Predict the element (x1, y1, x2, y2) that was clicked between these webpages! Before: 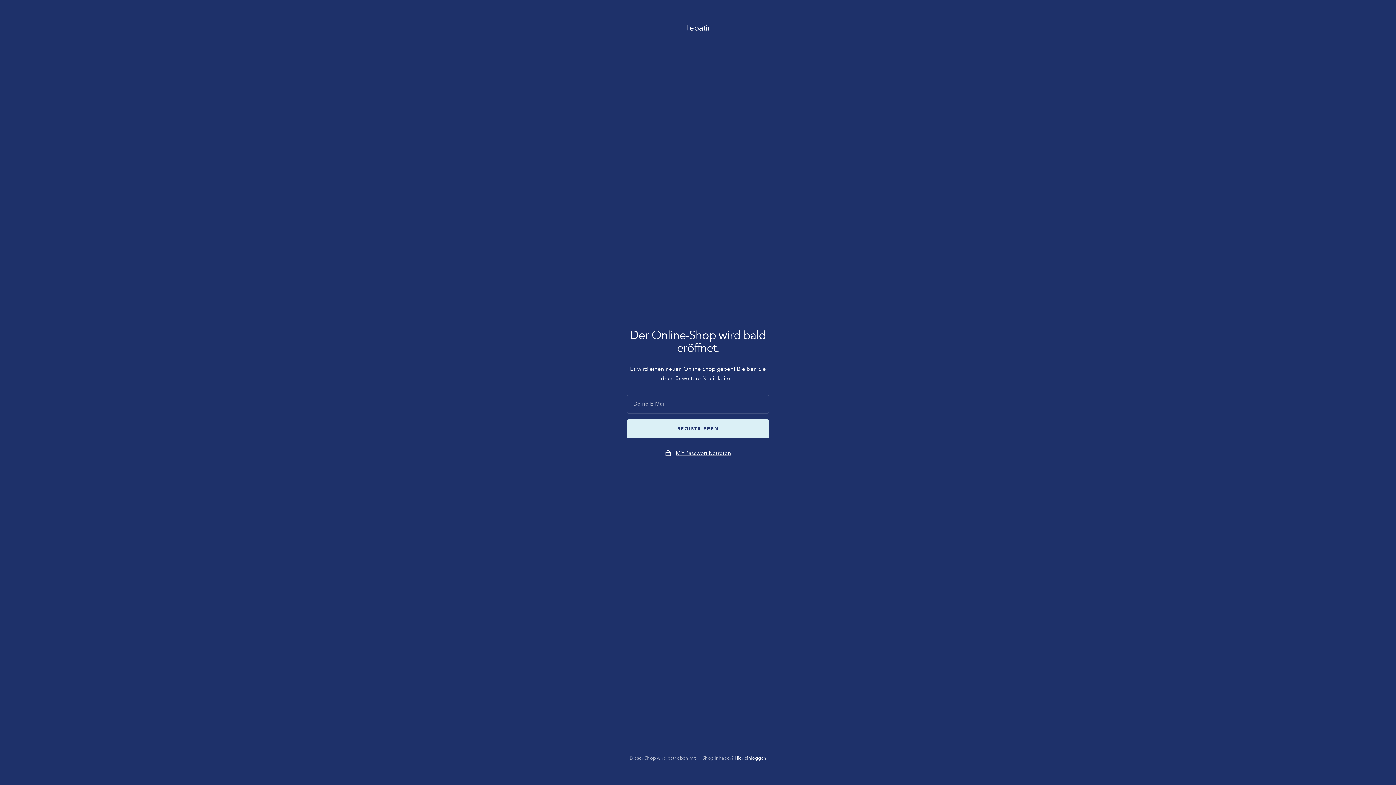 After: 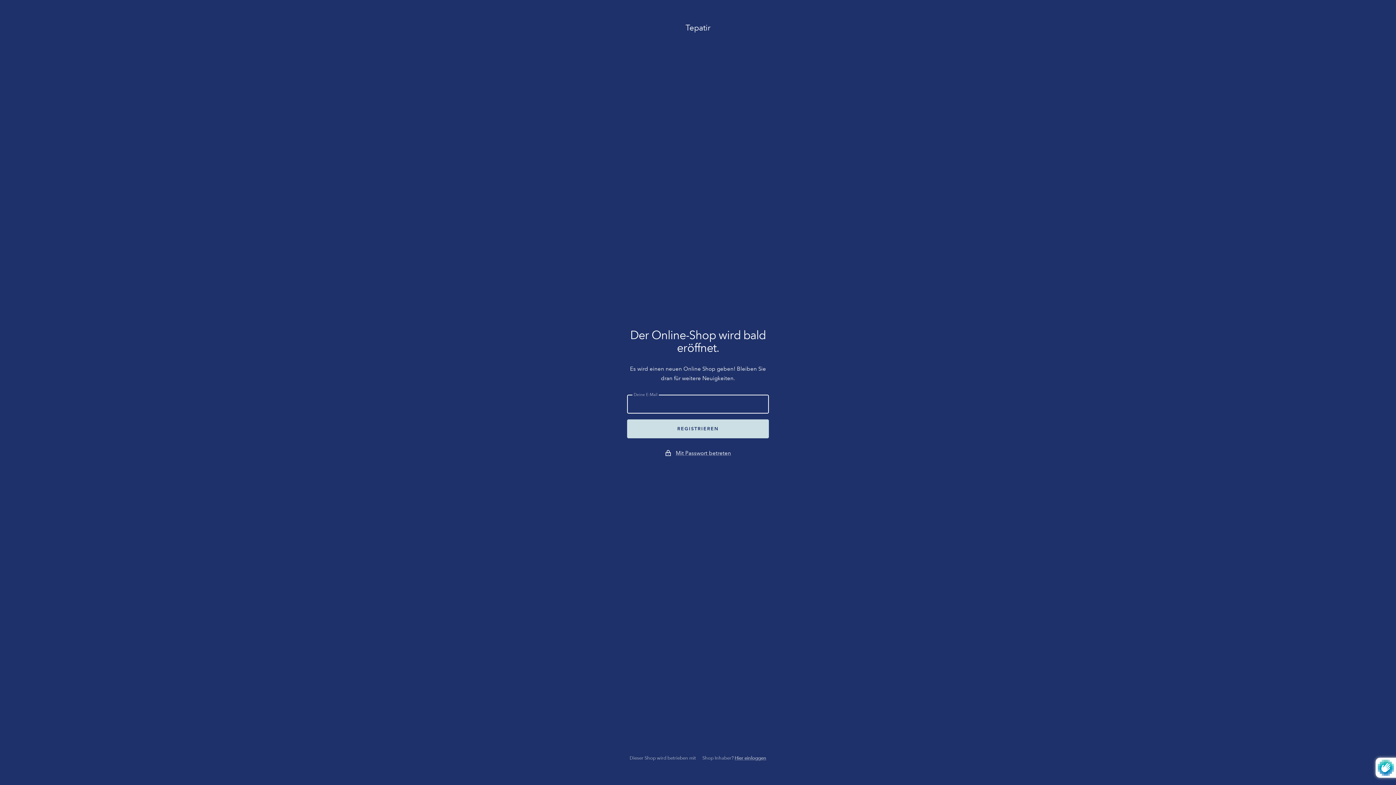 Action: label: REGISTRIEREN bbox: (627, 419, 769, 438)